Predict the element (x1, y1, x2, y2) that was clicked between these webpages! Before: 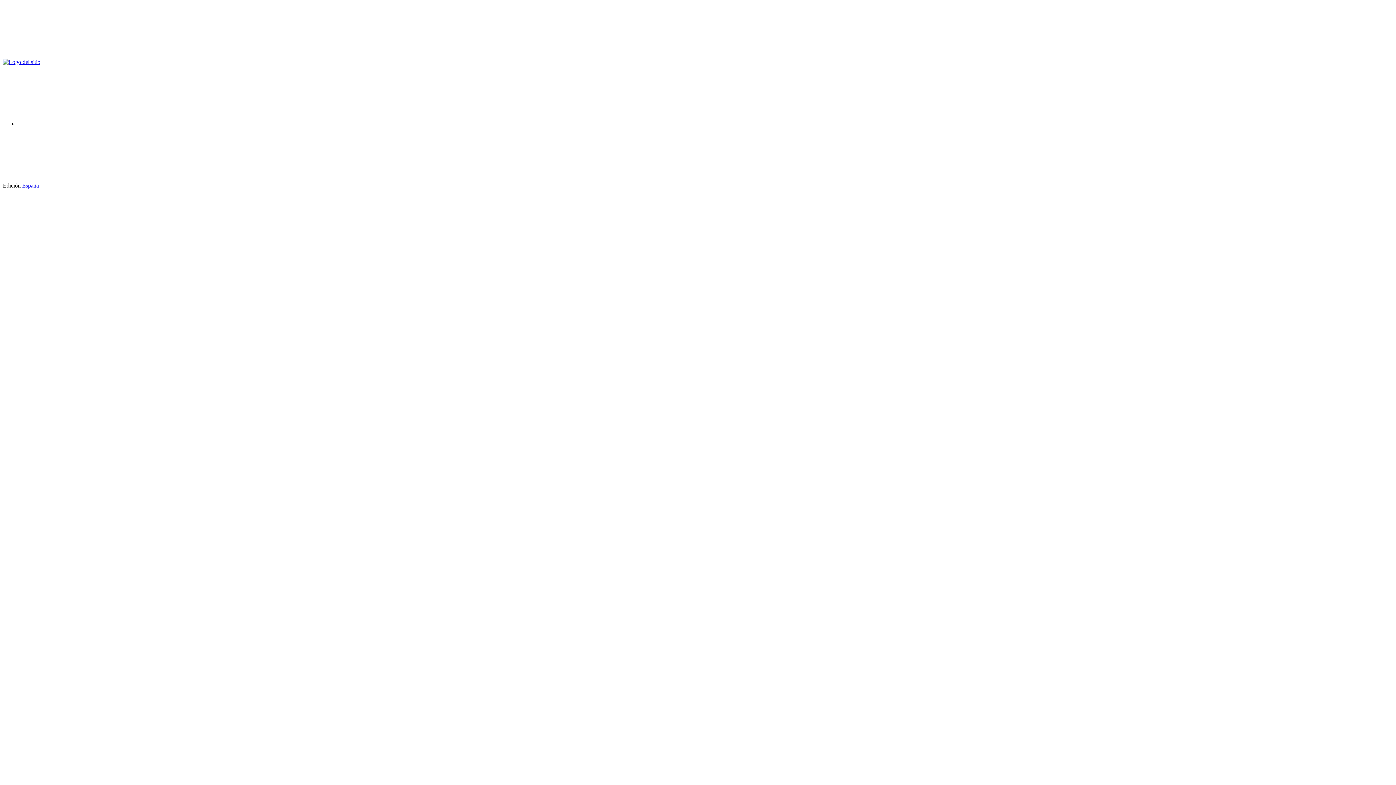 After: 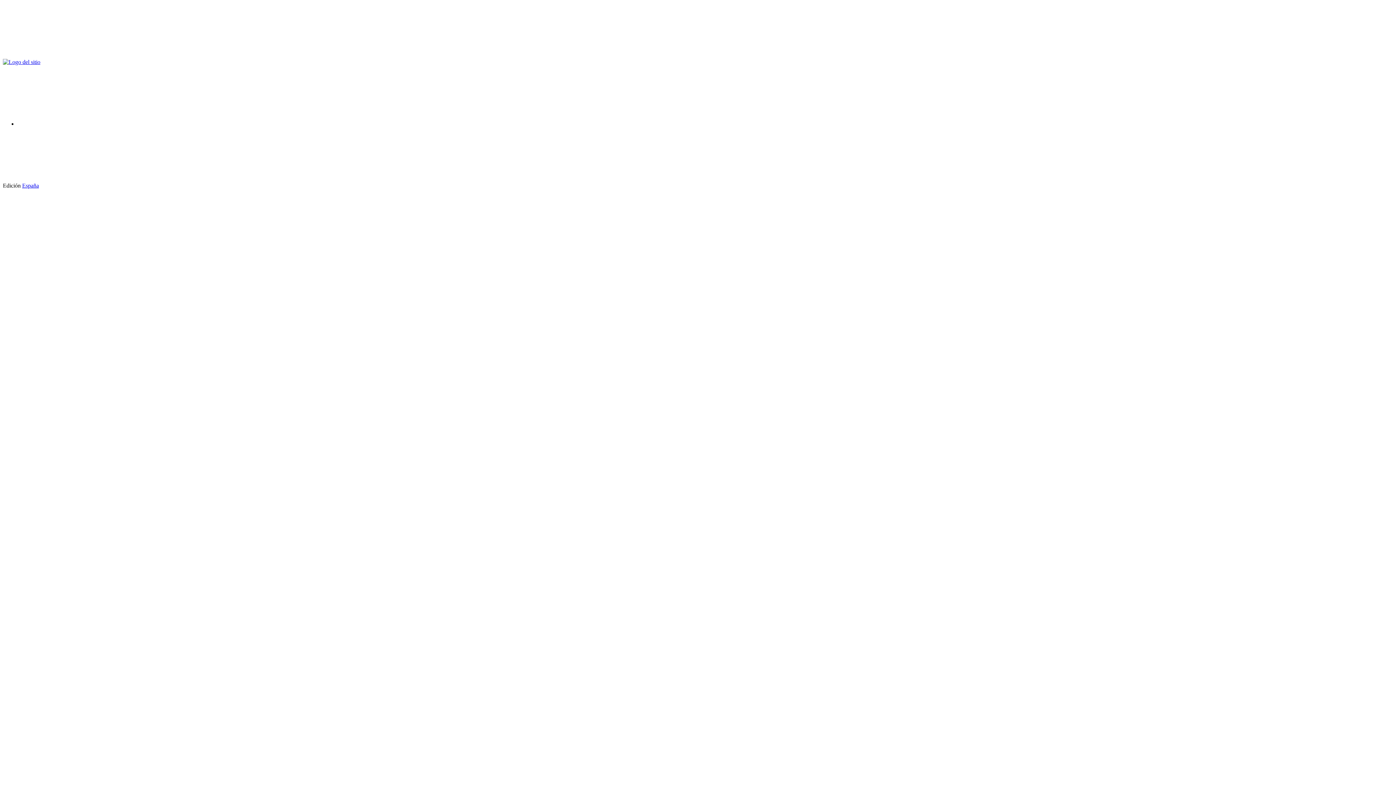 Action: bbox: (38, 182, 148, 188)